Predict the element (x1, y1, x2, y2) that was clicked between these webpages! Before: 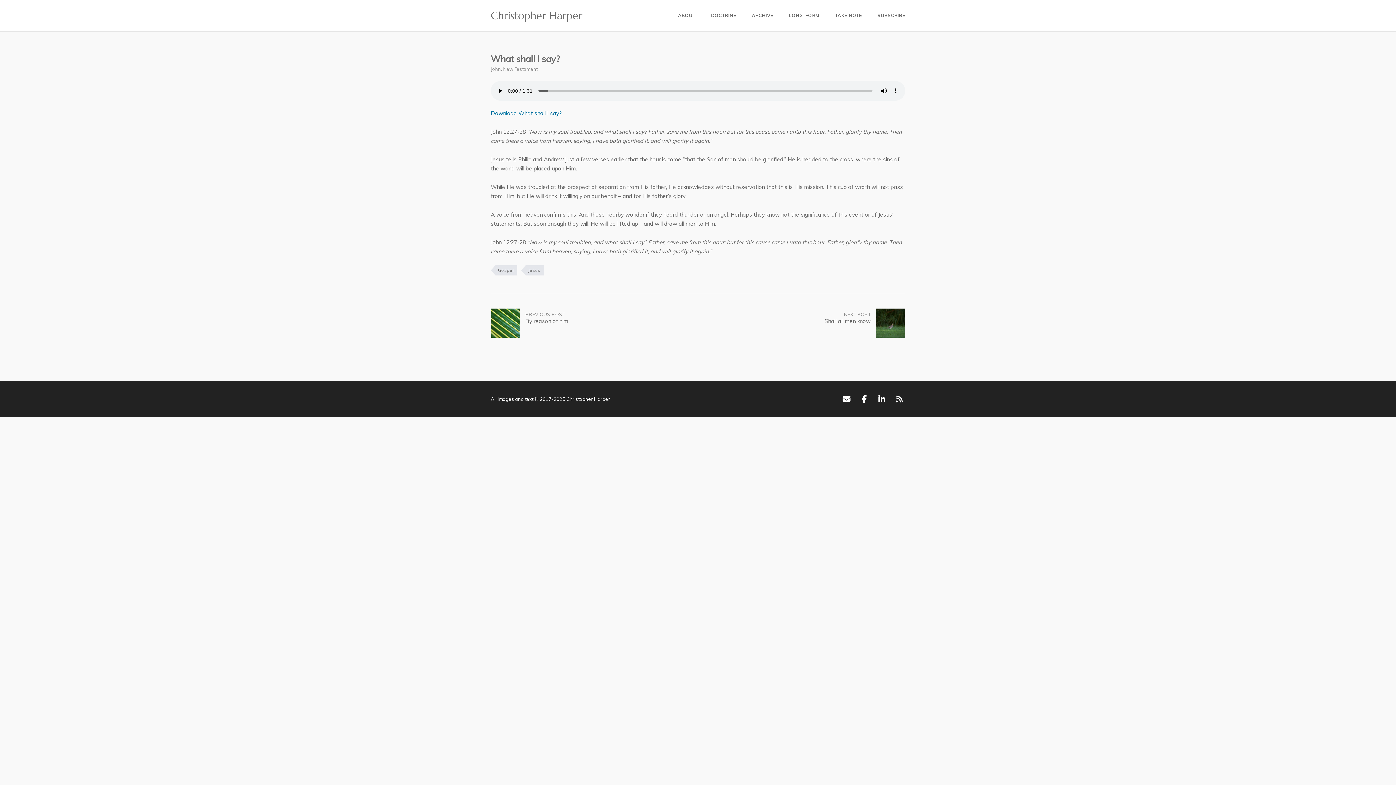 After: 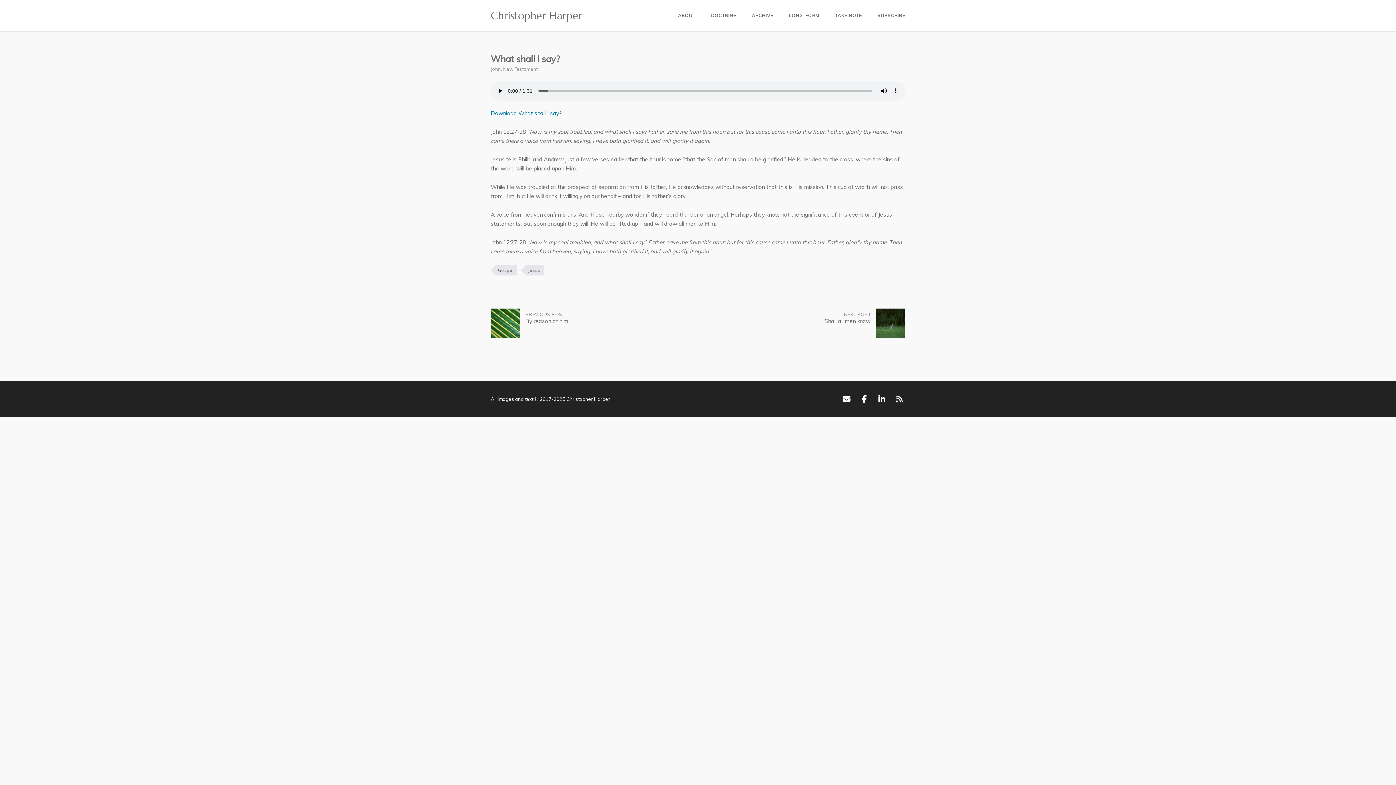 Action: label: RSS bbox: (891, 391, 907, 407)